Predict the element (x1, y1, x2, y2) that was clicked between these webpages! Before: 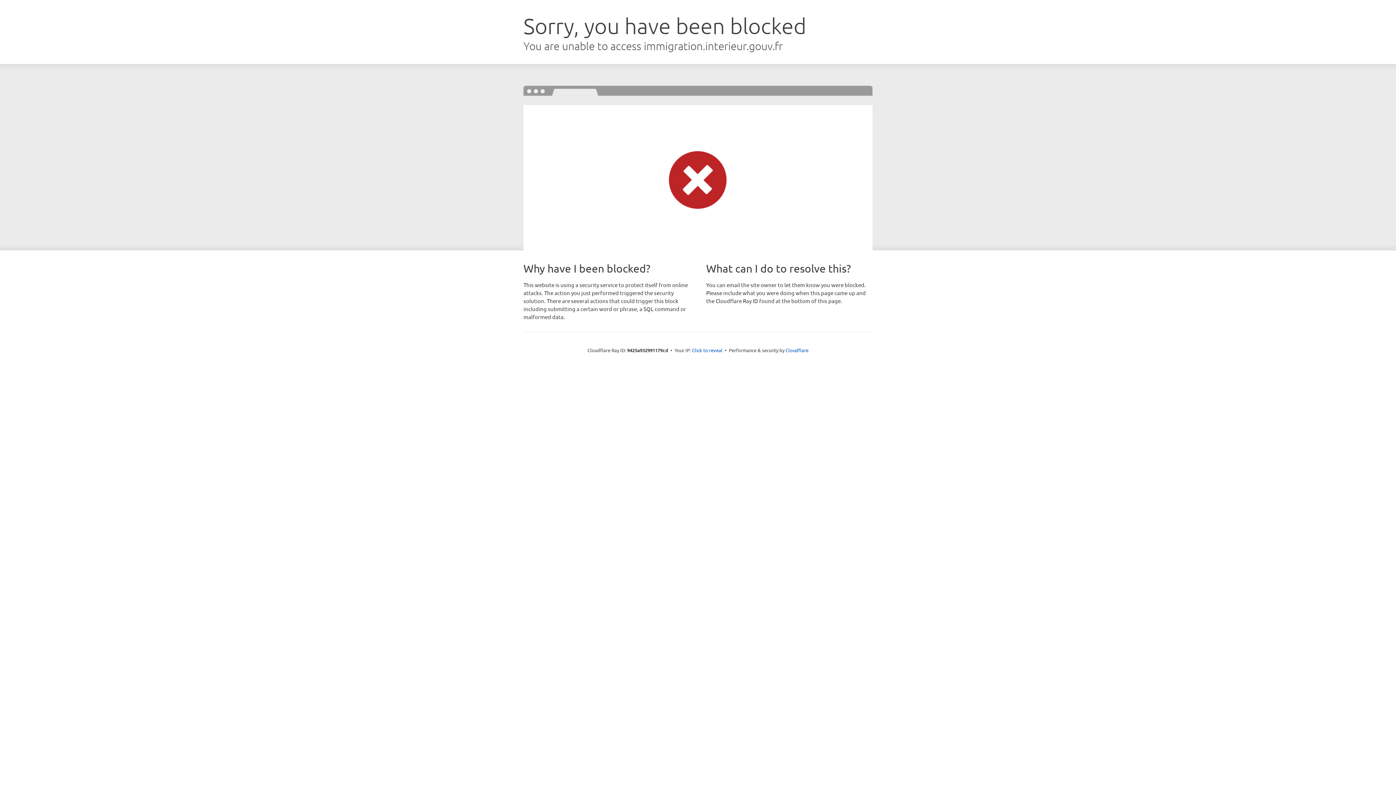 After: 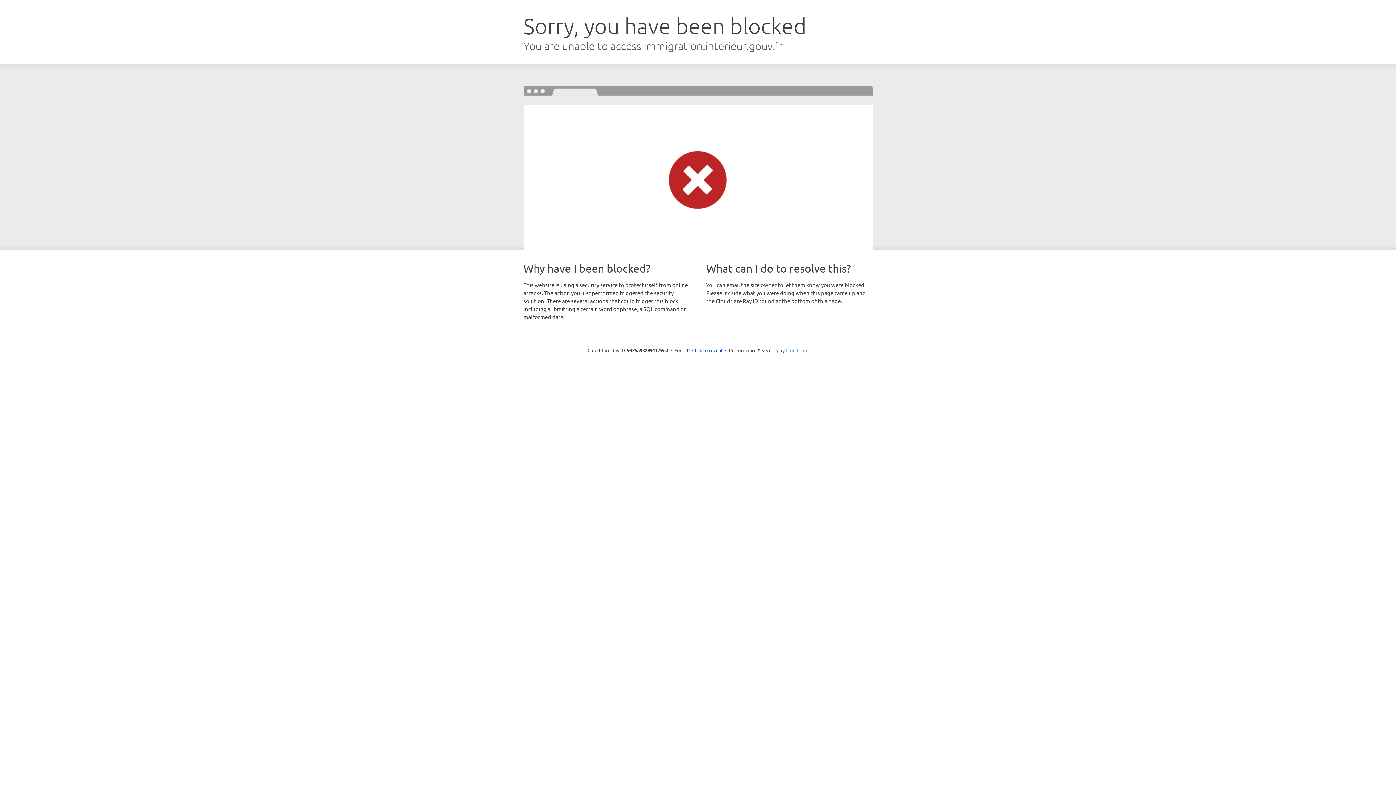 Action: label: Cloudflare bbox: (785, 347, 808, 353)